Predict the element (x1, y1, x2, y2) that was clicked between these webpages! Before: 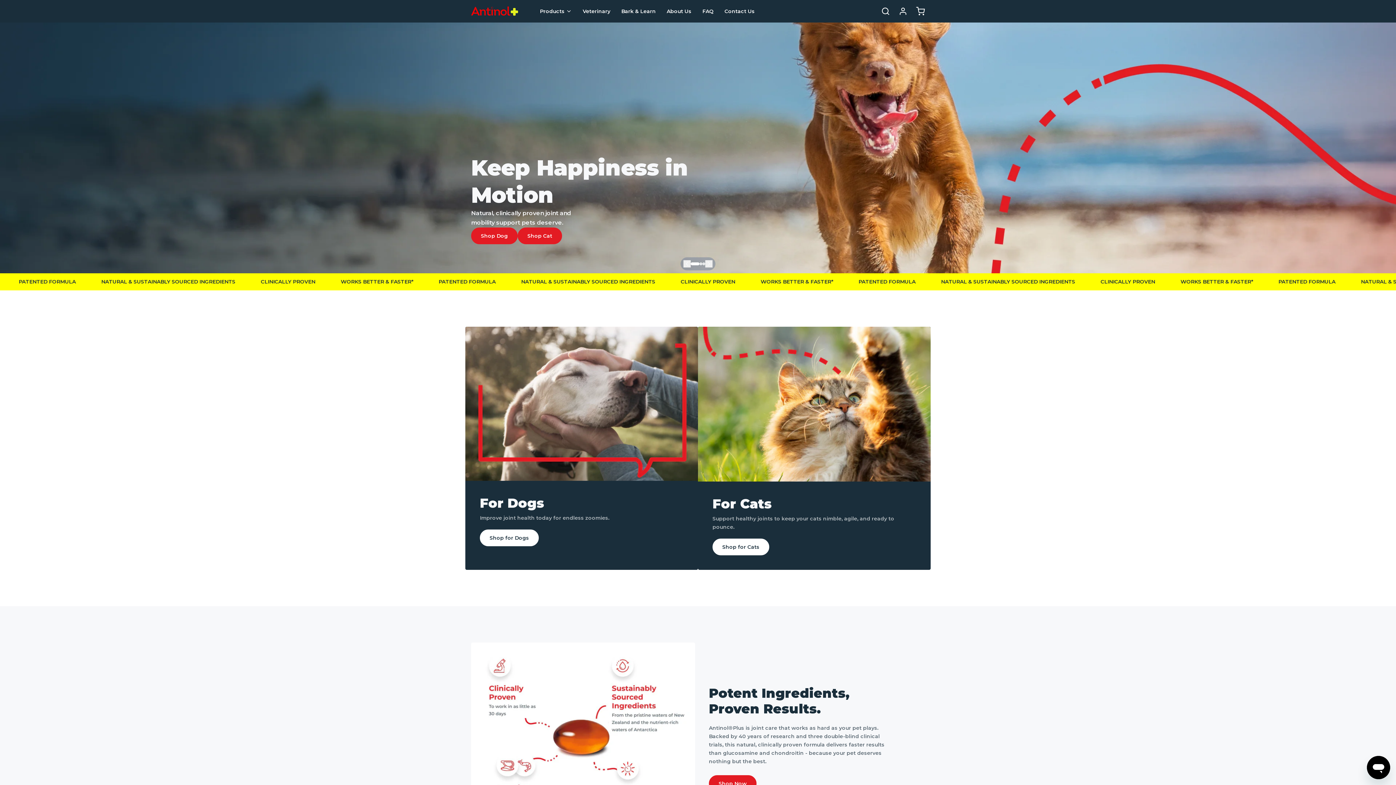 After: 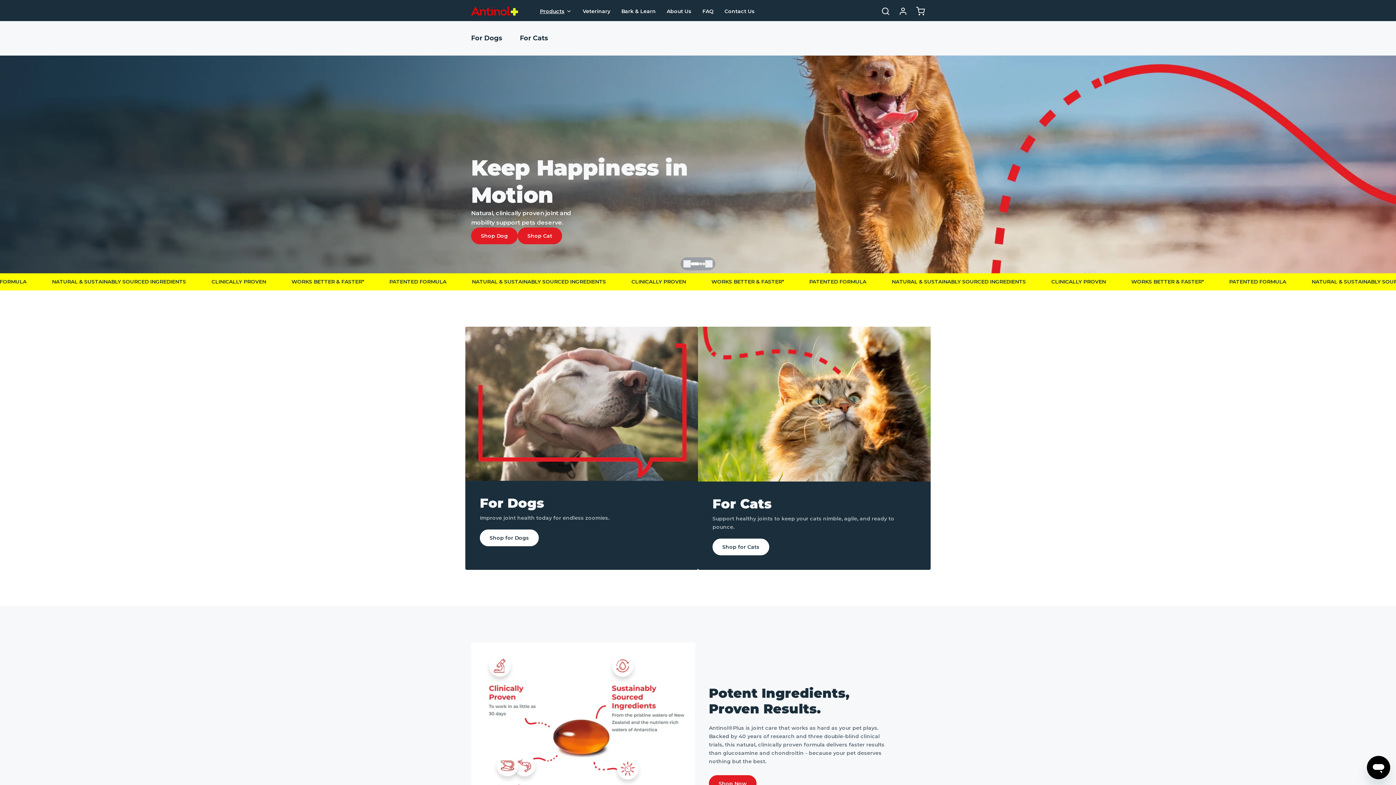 Action: bbox: (534, 1, 577, 20) label: Products